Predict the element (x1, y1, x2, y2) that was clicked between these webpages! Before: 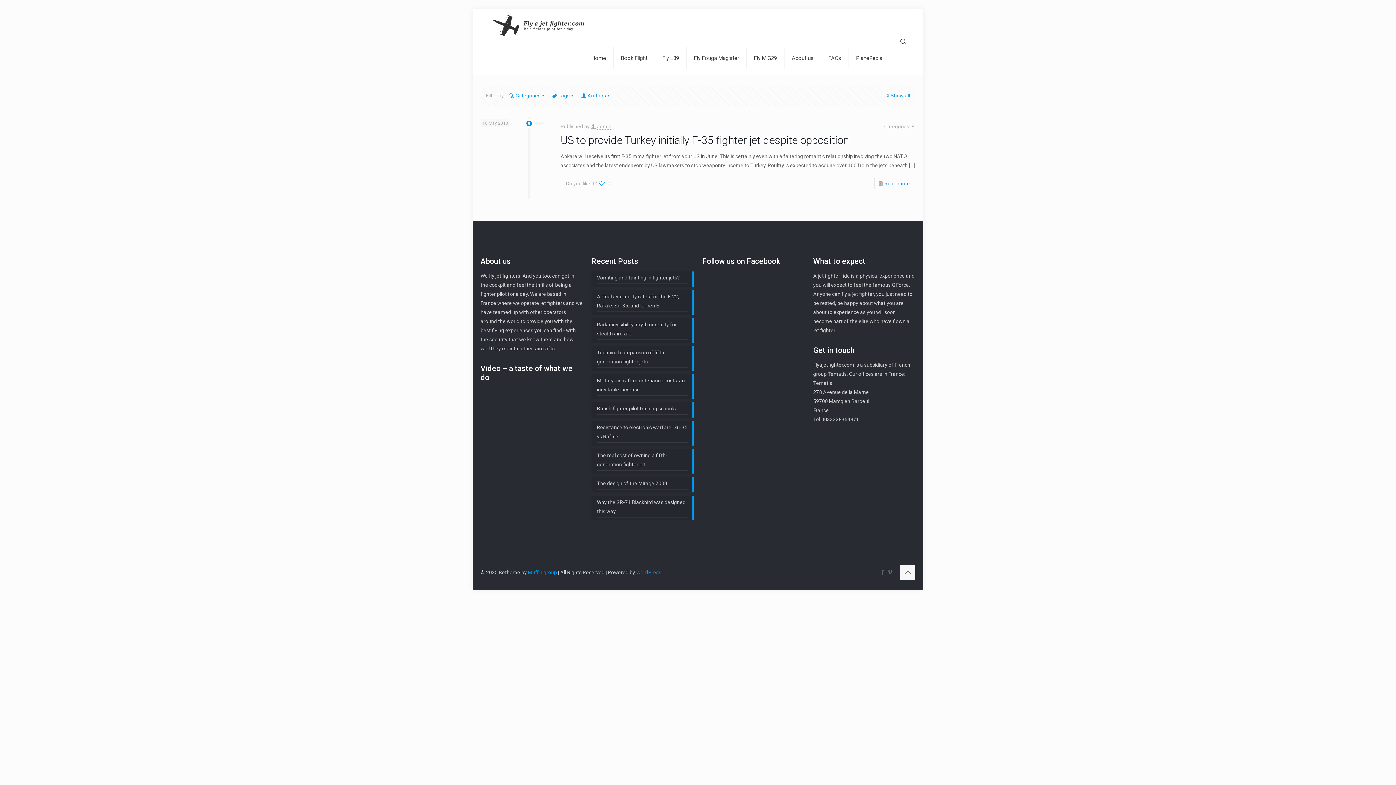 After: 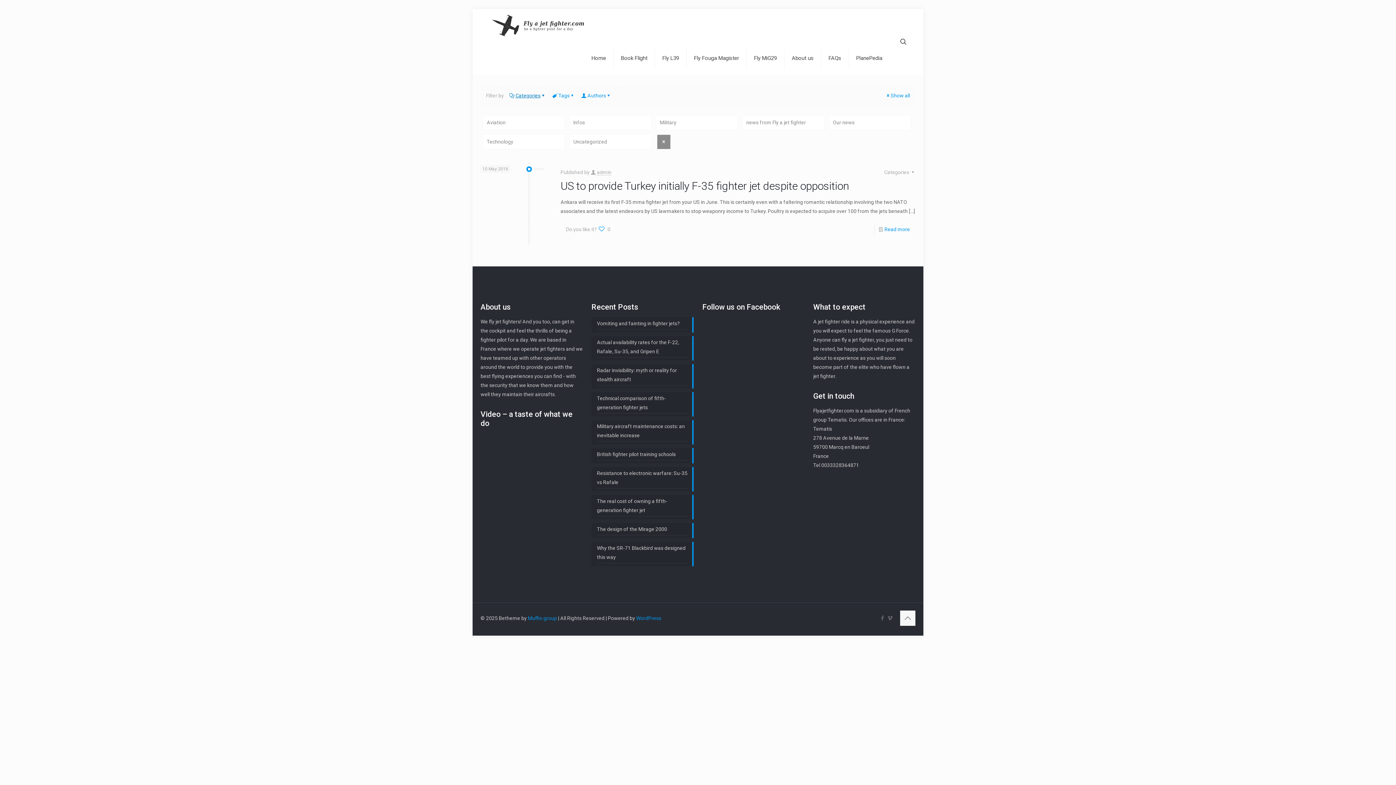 Action: label: Categories bbox: (509, 92, 546, 98)